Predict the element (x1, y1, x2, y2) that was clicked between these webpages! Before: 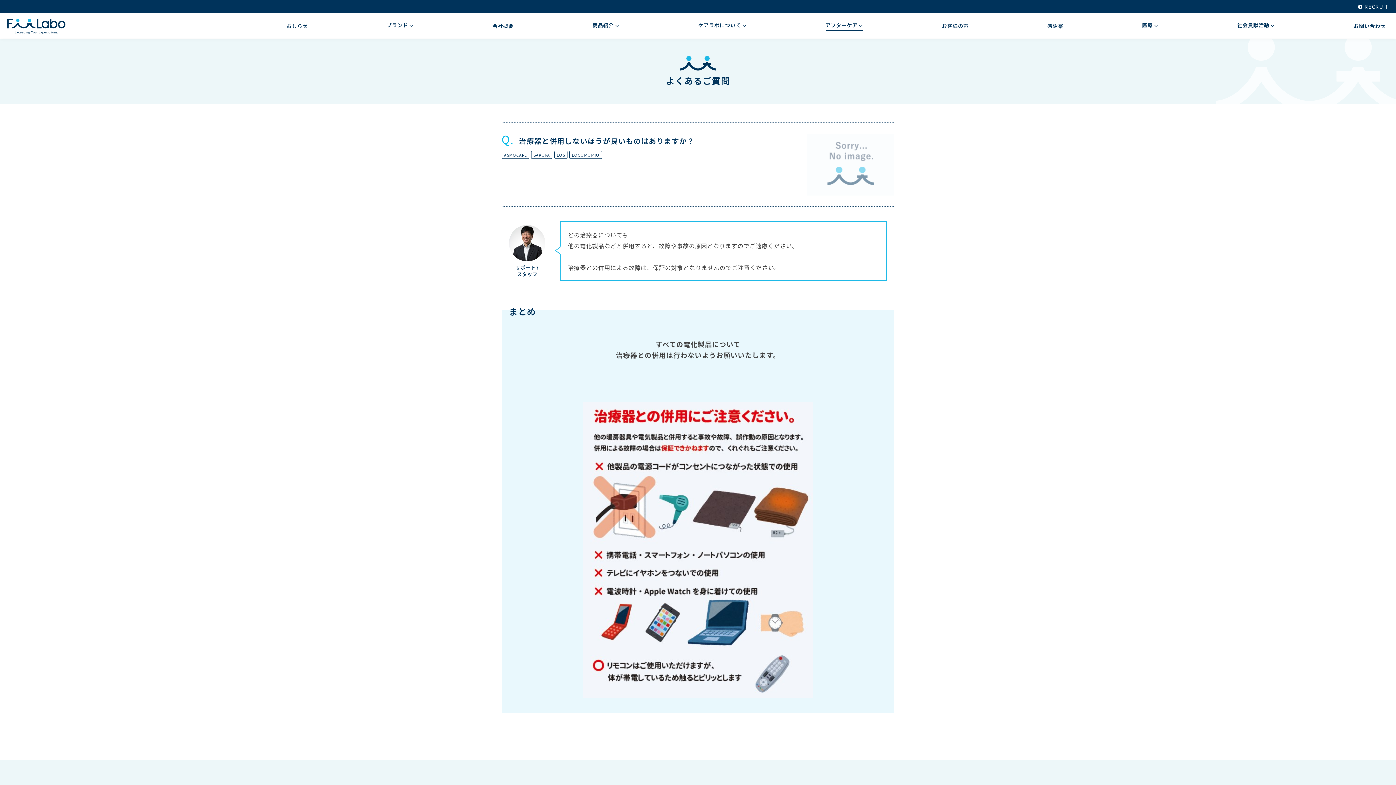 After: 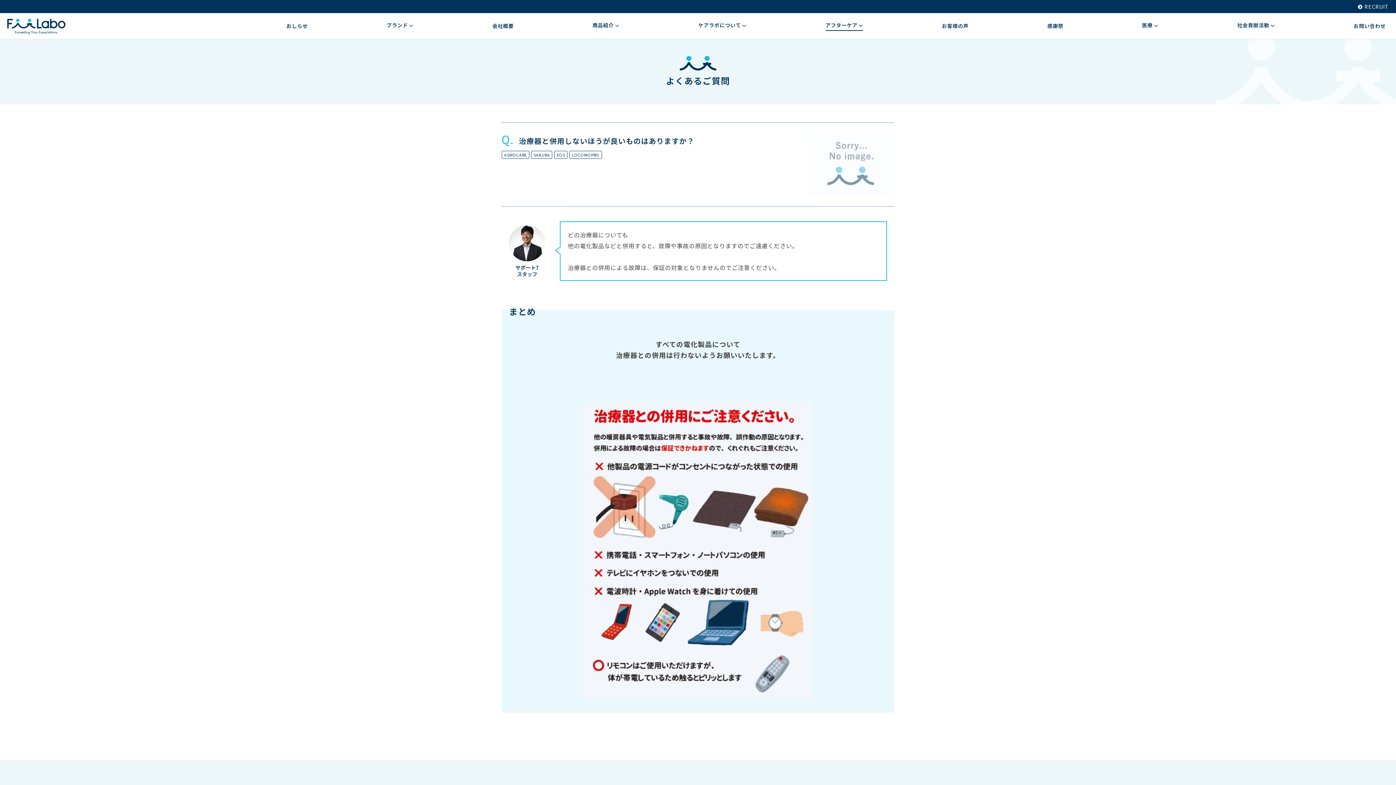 Action: label: RECRUIT bbox: (1358, 2, 1389, 10)